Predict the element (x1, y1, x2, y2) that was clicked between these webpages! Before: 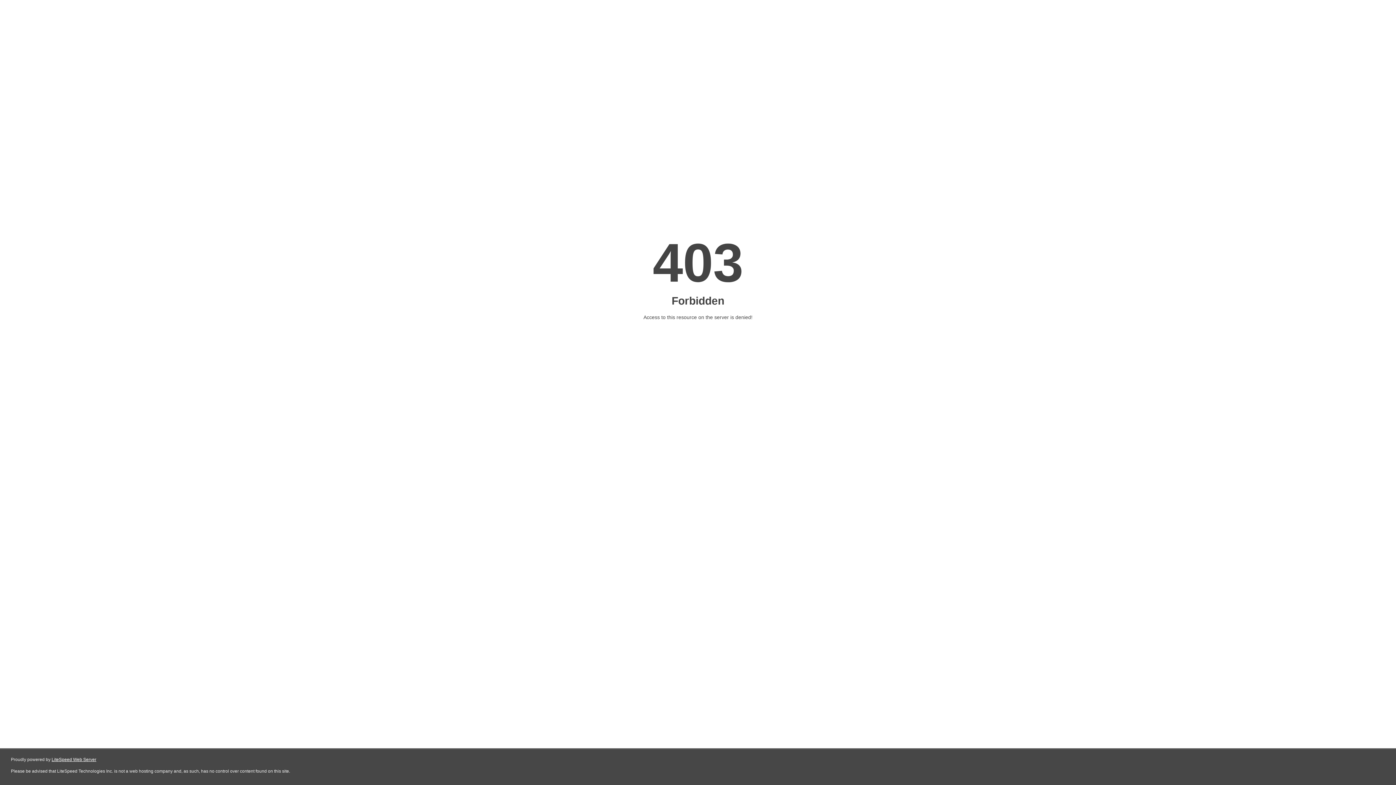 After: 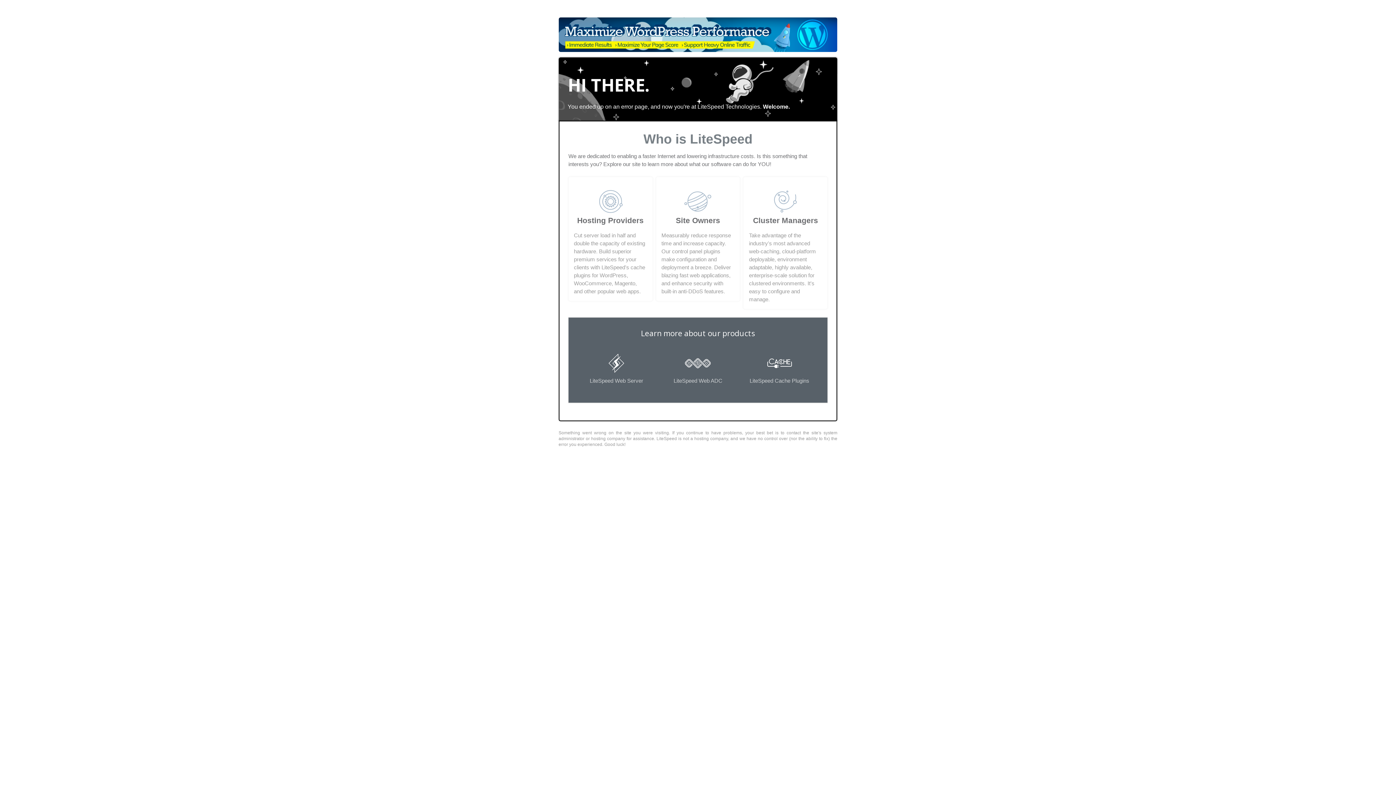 Action: bbox: (51, 757, 96, 762) label: LiteSpeed Web Server